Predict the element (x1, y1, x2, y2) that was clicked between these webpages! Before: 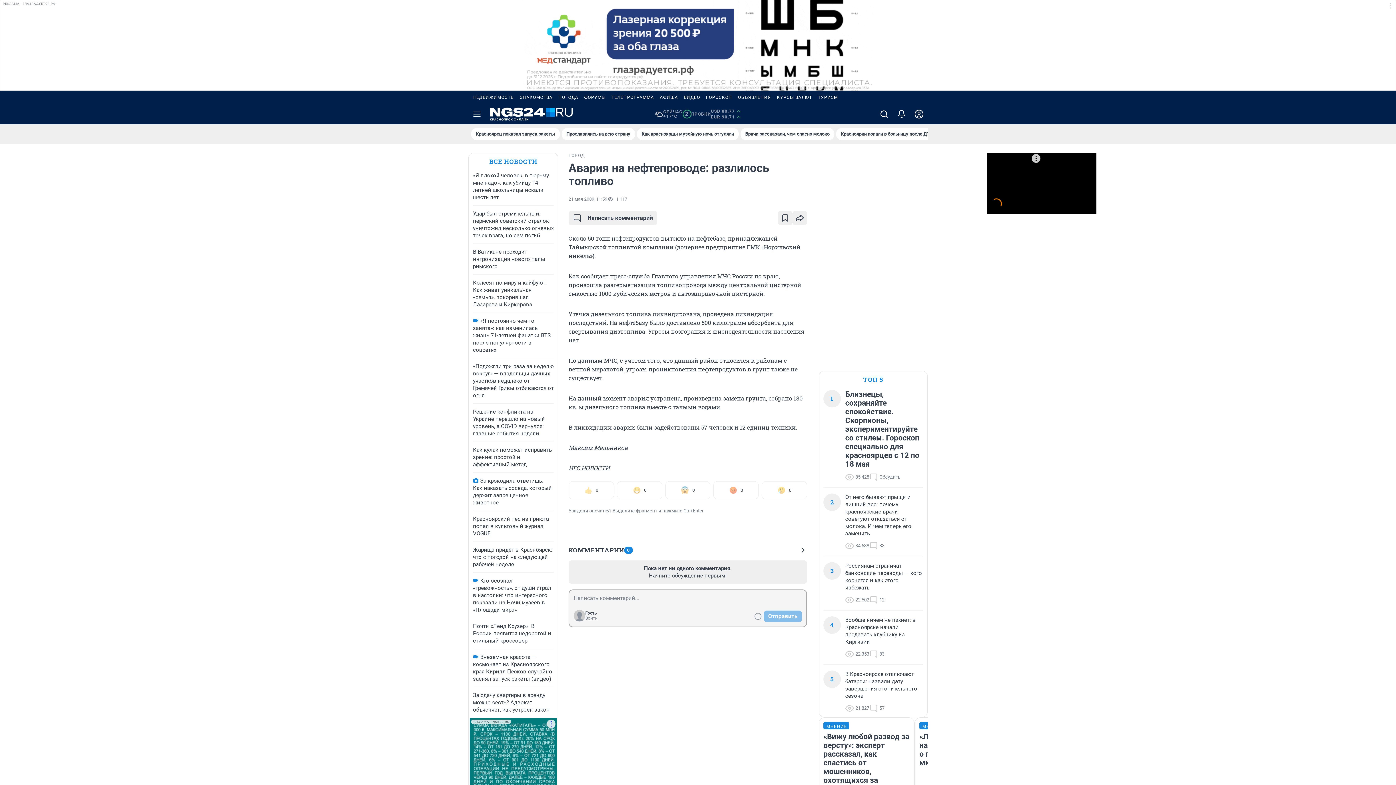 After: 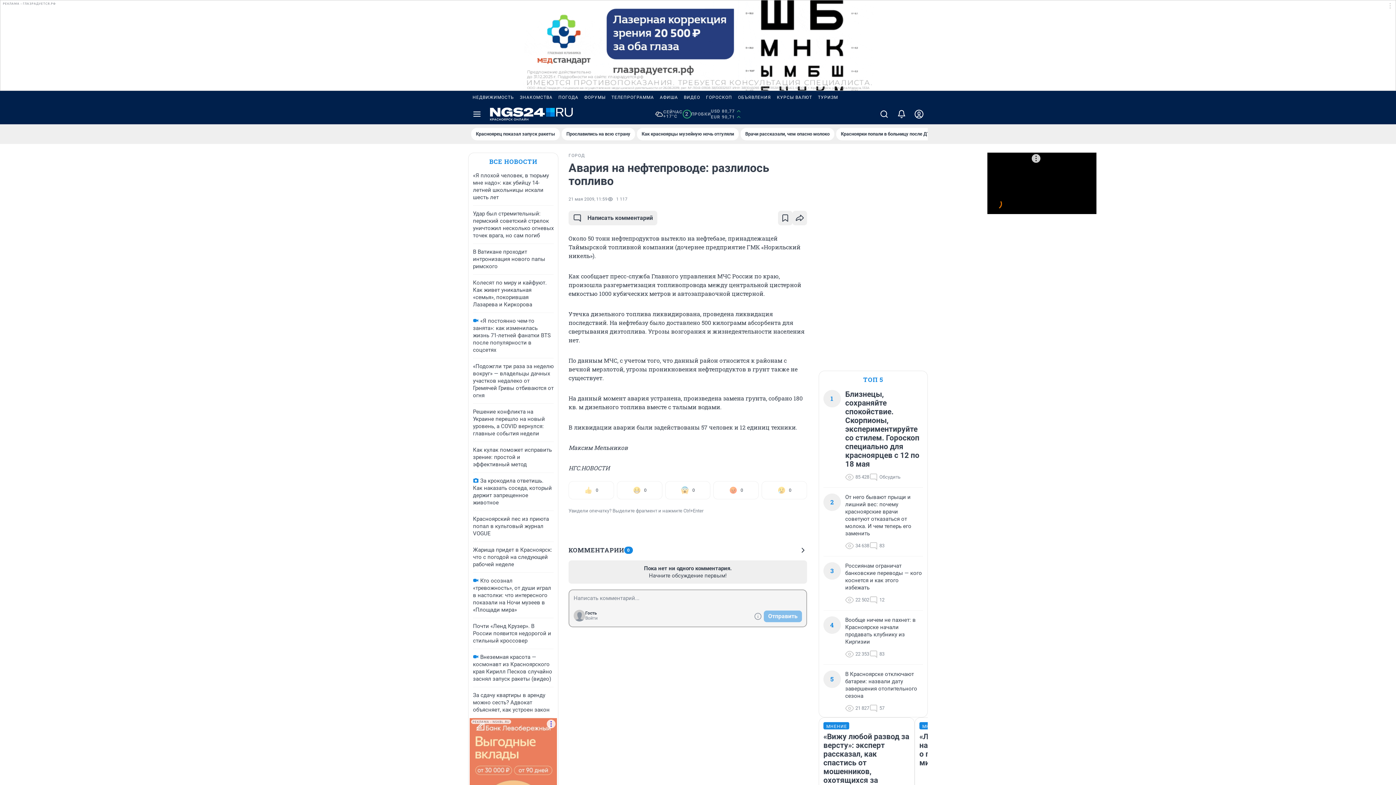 Action: label: ЗНАКОМСТВА bbox: (517, 90, 555, 104)